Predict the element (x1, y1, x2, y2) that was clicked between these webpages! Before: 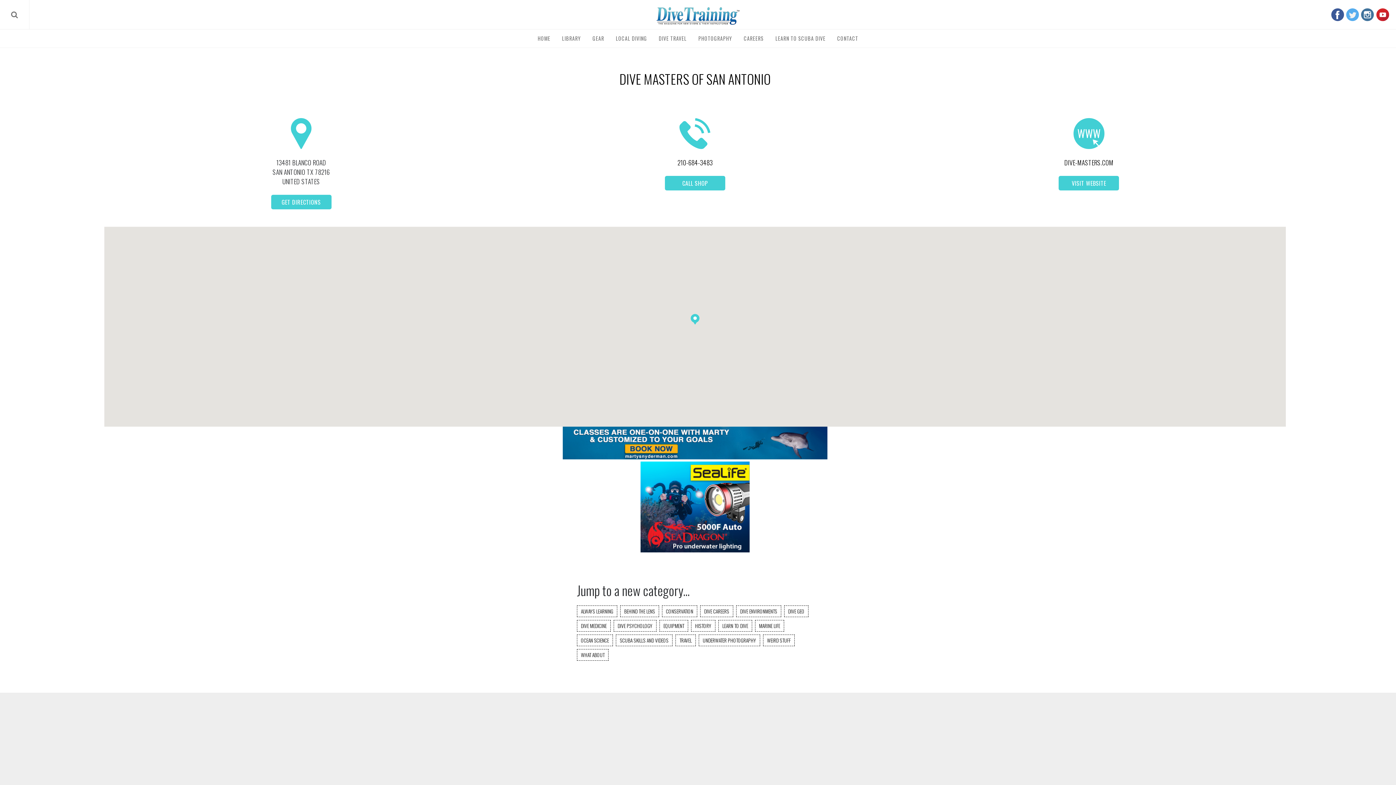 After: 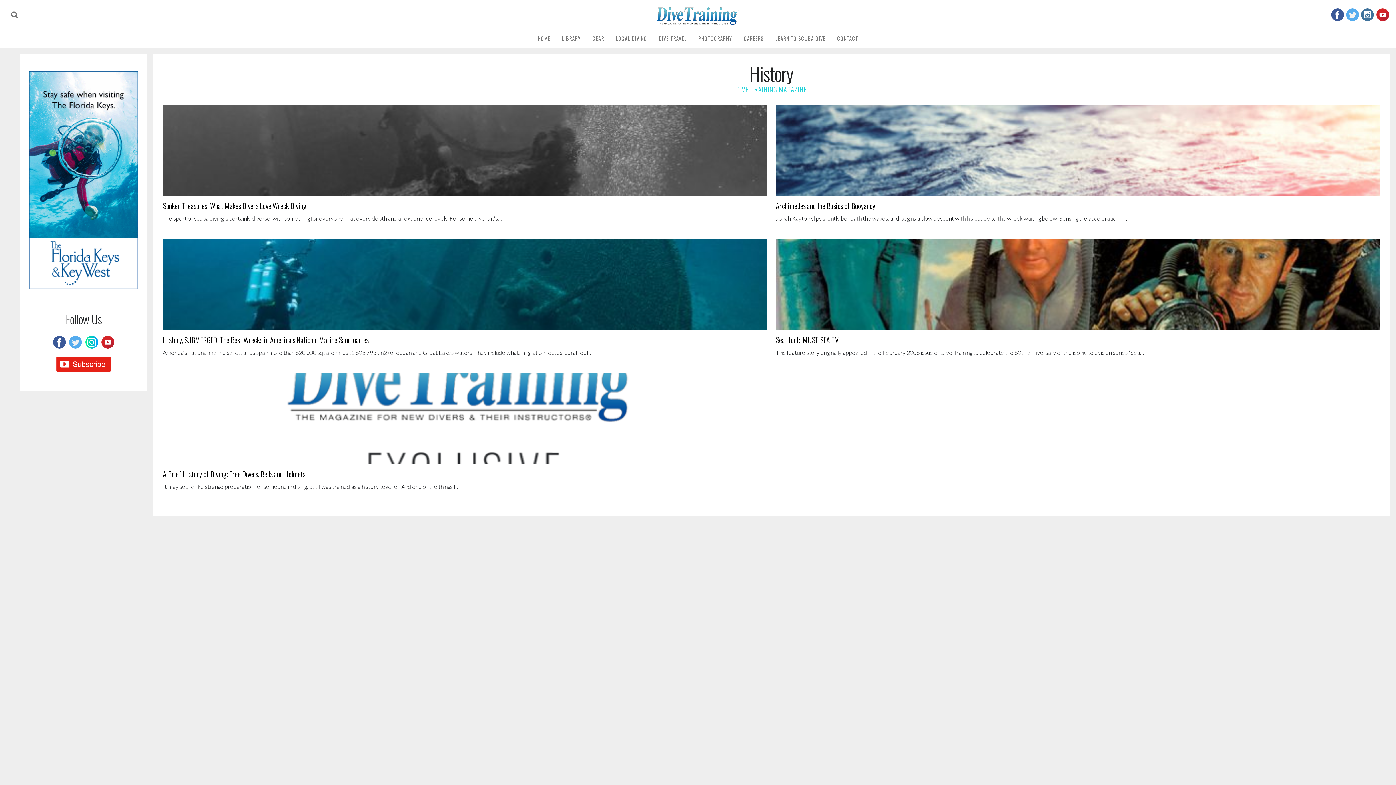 Action: label: HISTORY bbox: (691, 620, 715, 632)